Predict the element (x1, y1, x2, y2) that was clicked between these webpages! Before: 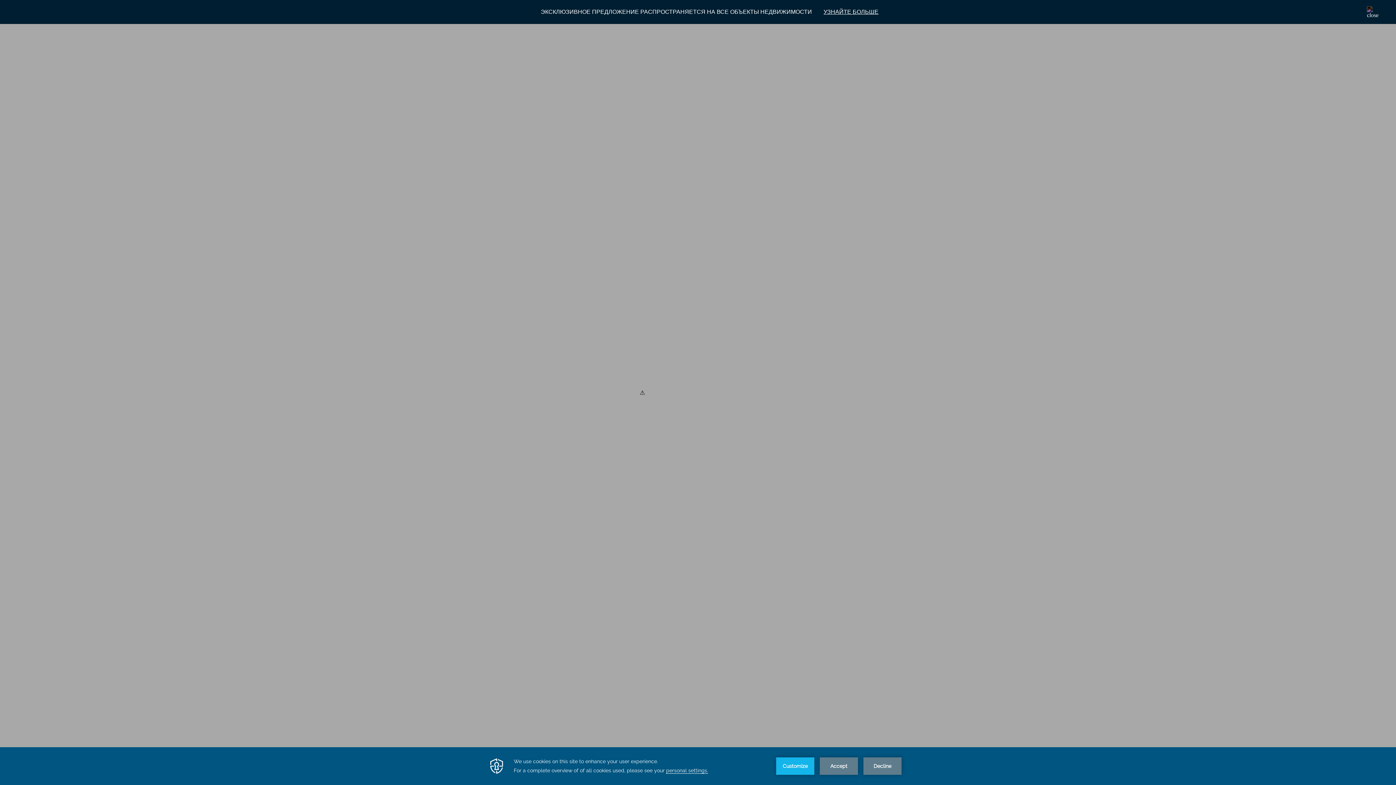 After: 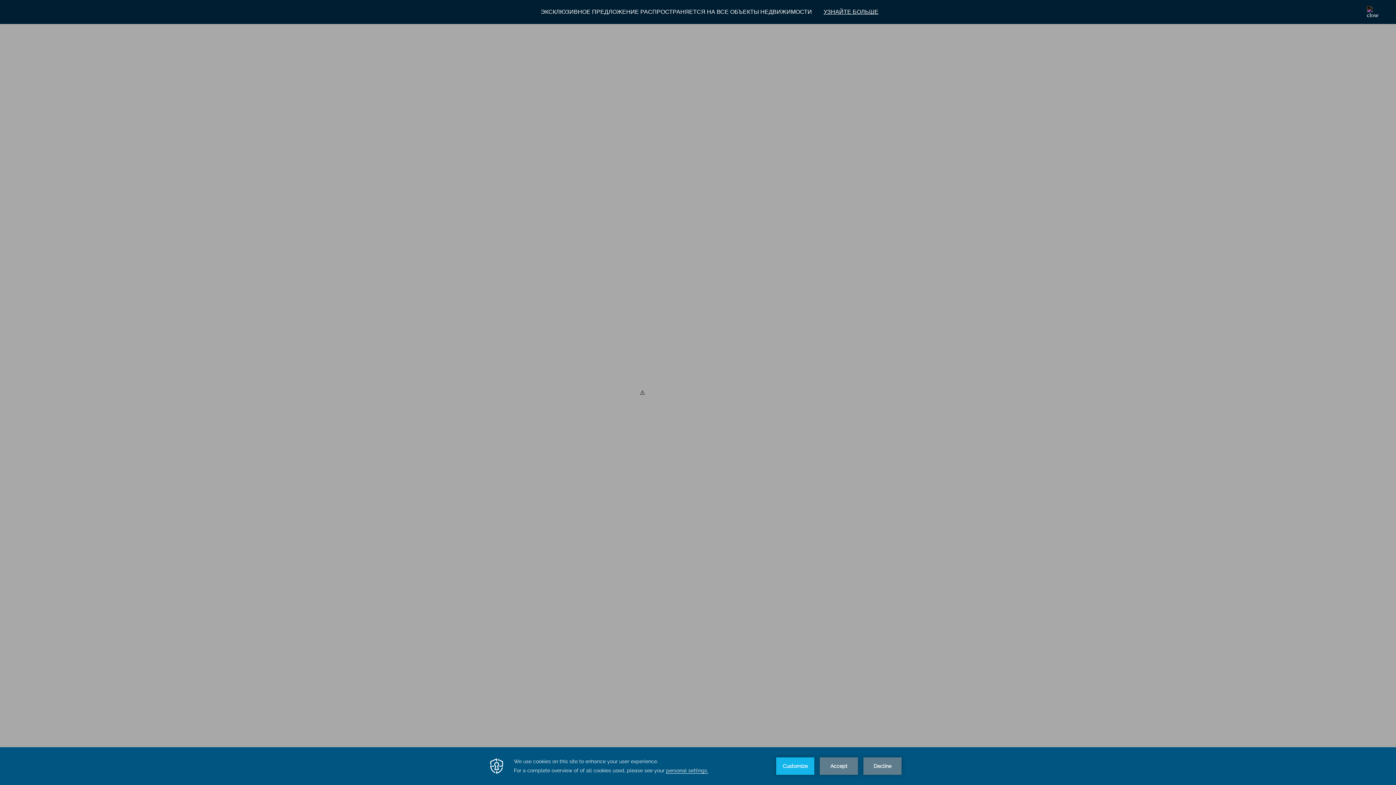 Action: bbox: (812, 8, 878, 15) label: УЗНАЙТЕ БОЛЬШЕ